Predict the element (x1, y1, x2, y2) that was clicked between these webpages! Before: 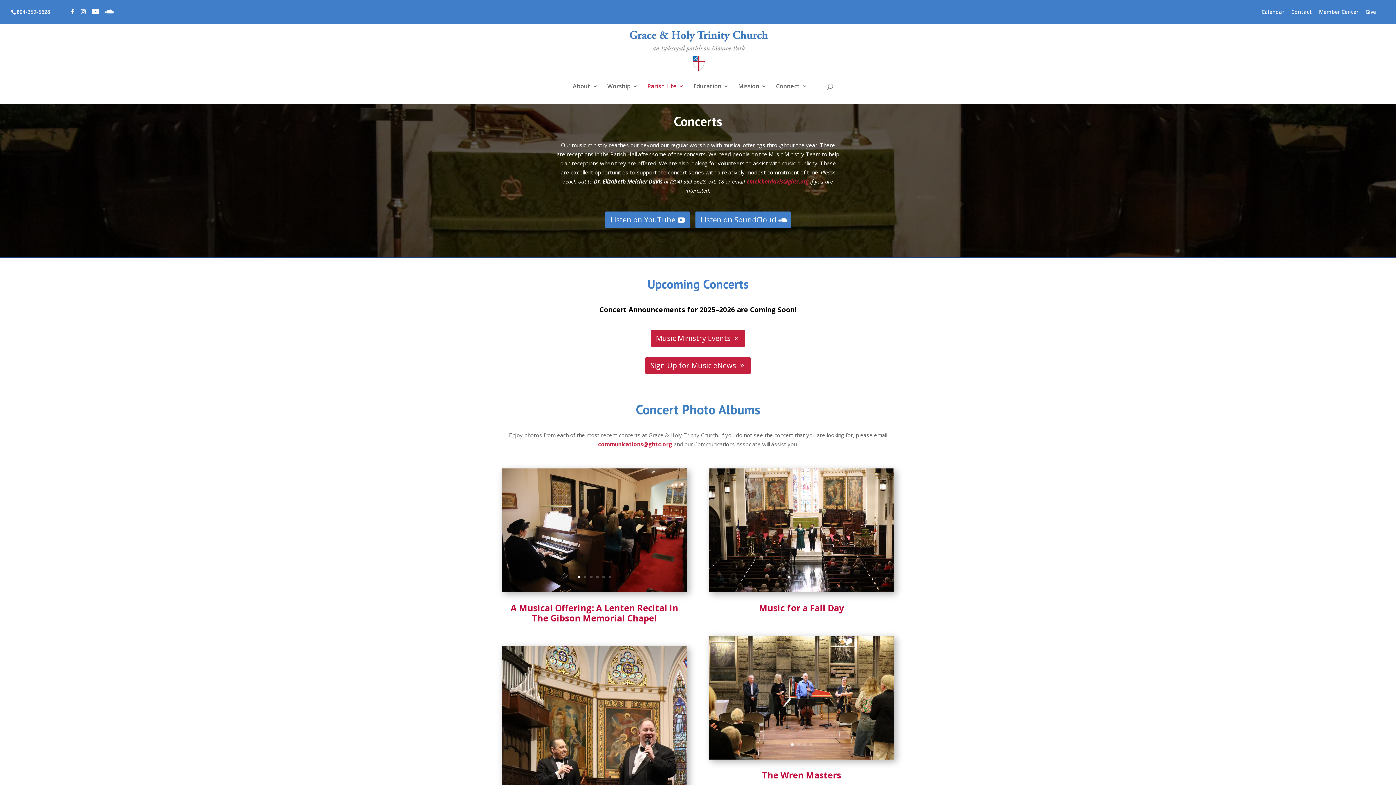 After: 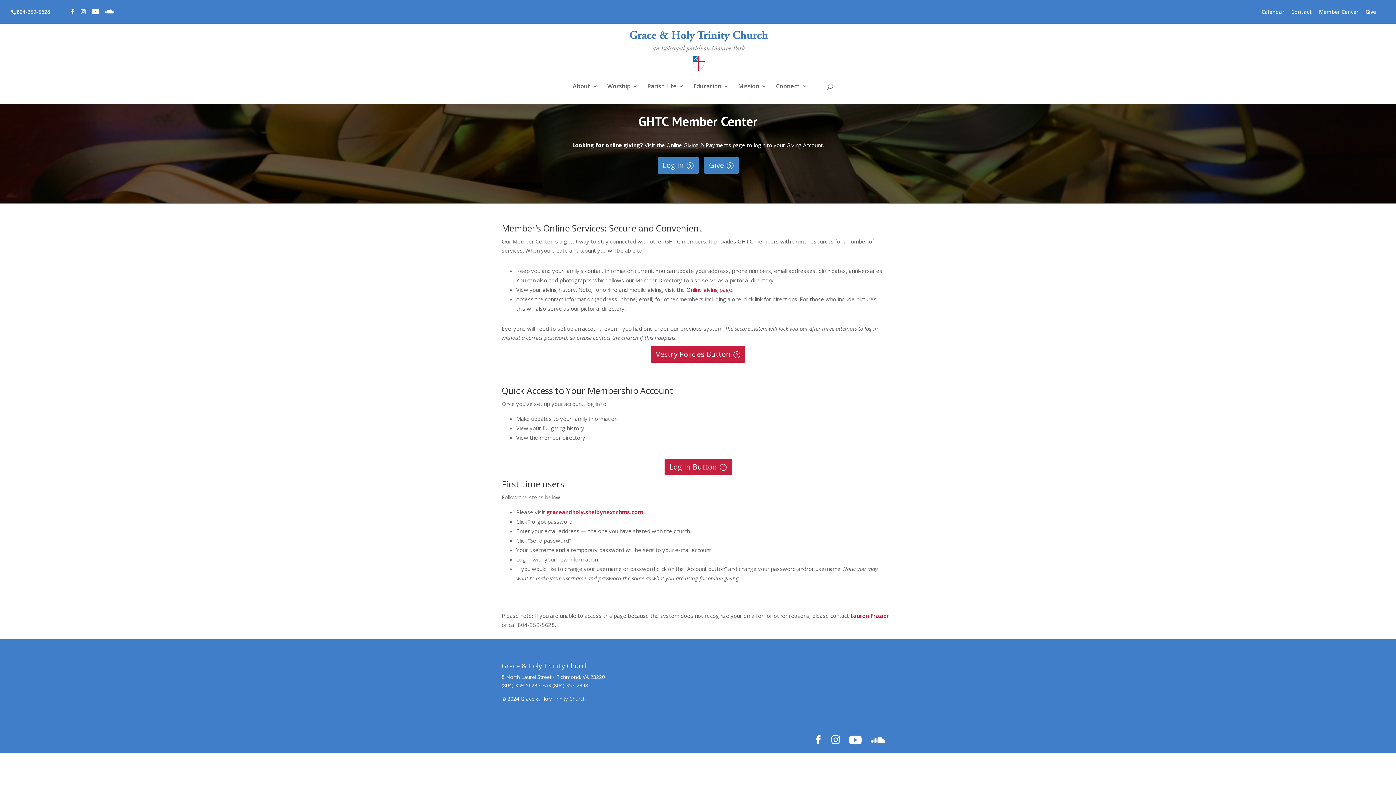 Action: label: Member Center bbox: (1319, 9, 1358, 18)